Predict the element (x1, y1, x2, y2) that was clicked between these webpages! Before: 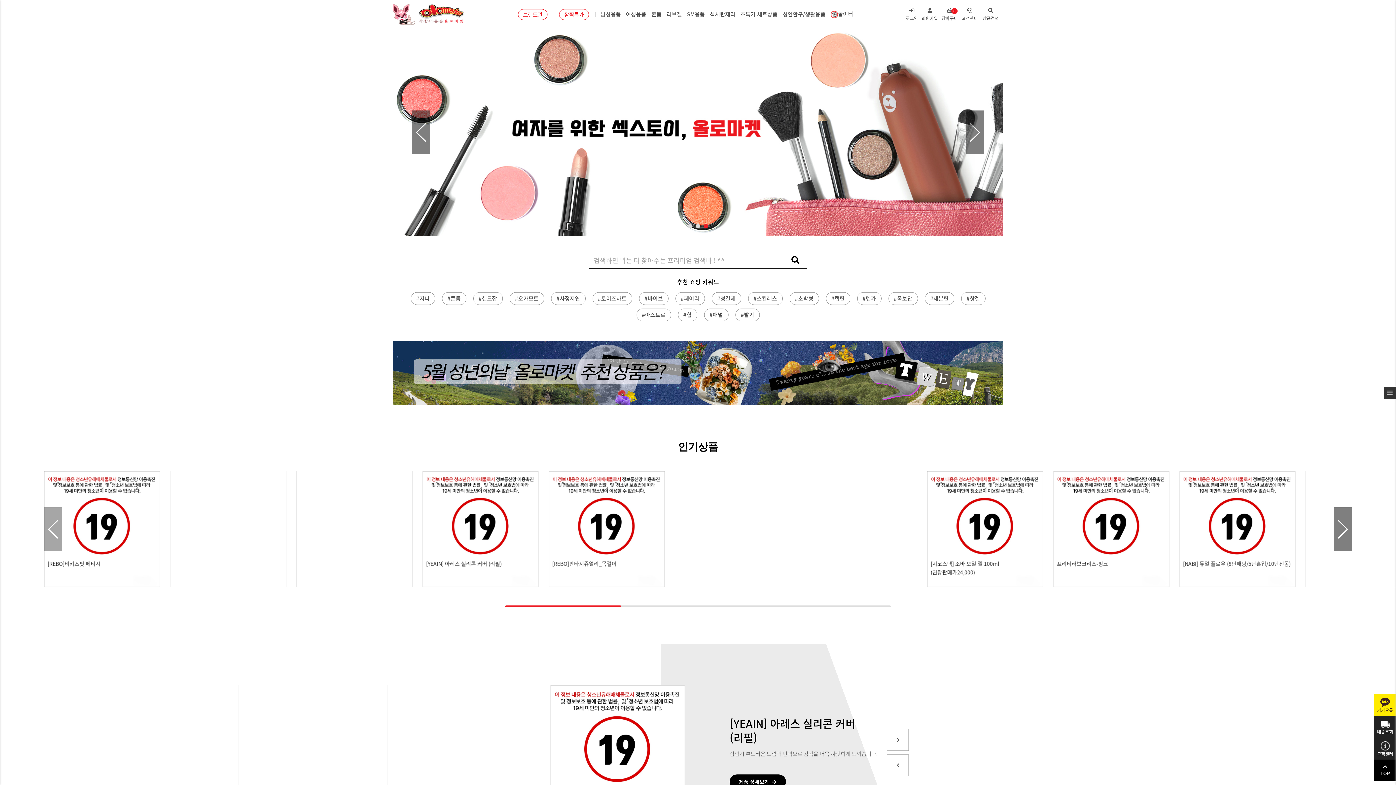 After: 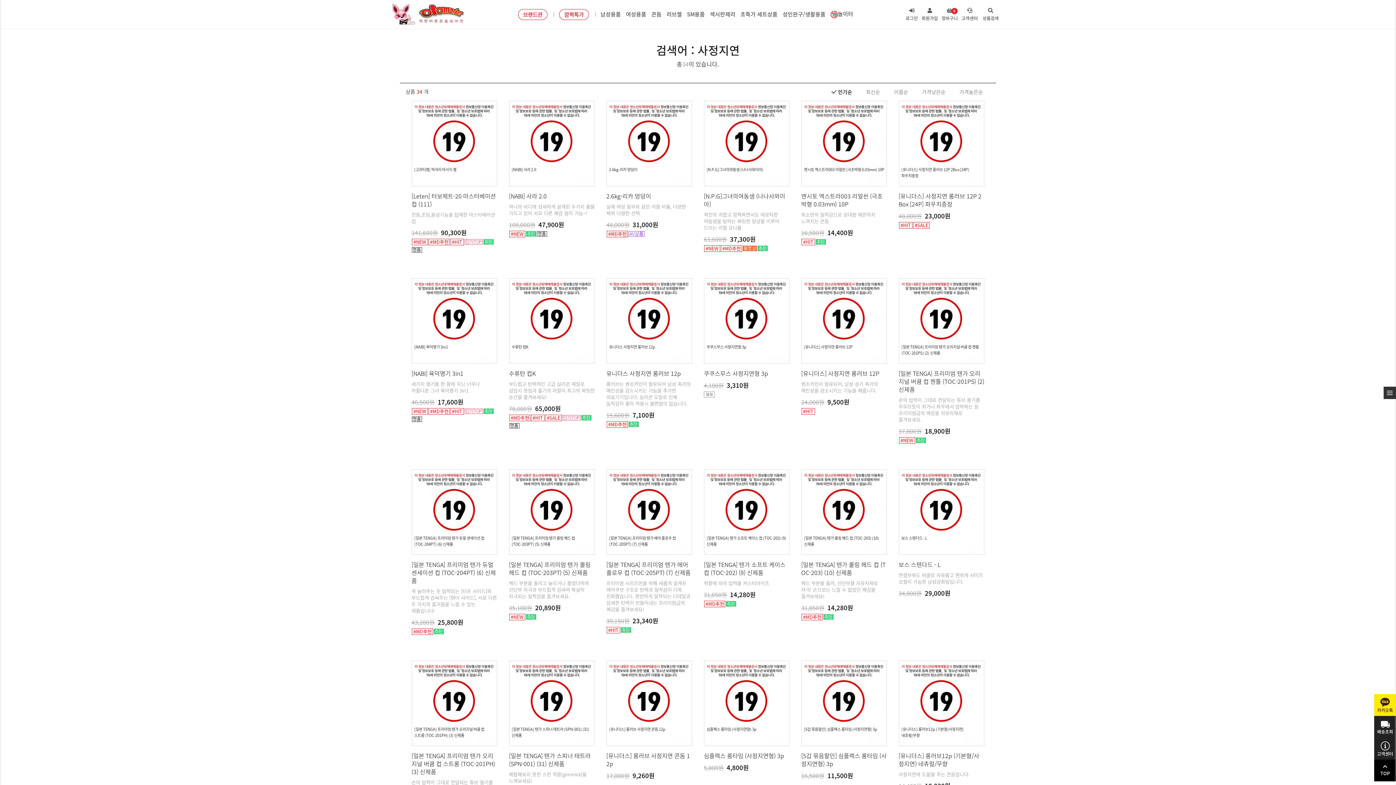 Action: label: #사정지연 bbox: (551, 292, 585, 304)